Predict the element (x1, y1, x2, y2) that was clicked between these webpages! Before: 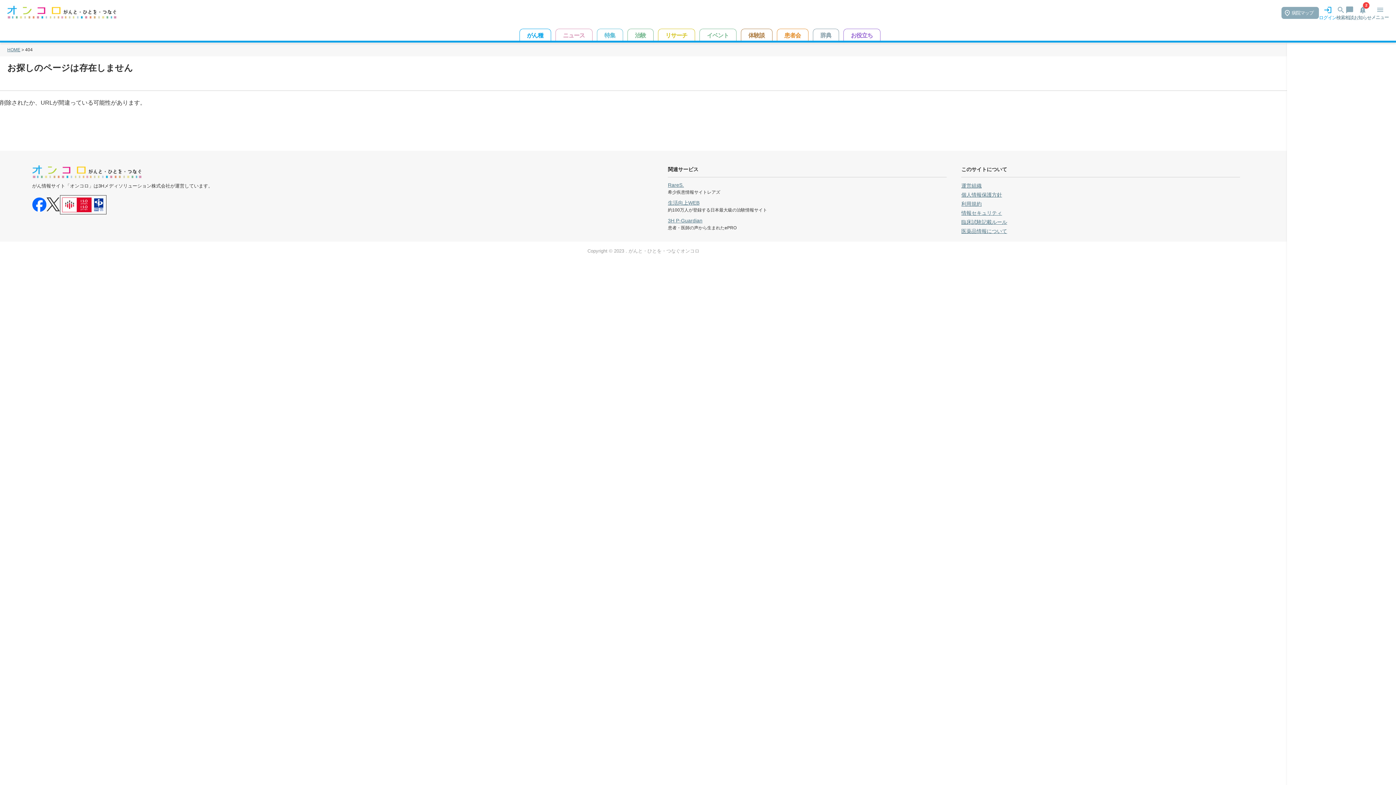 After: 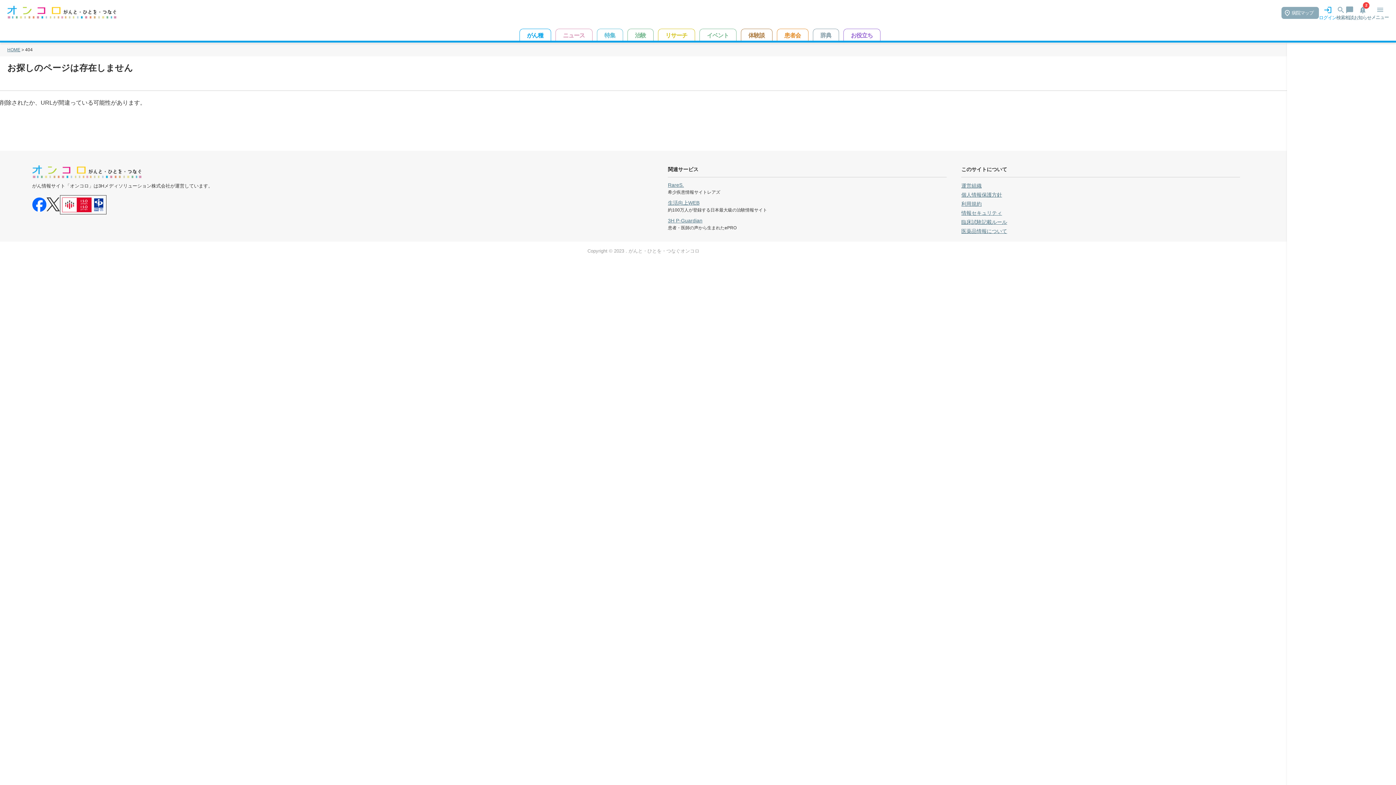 Action: bbox: (32, 197, 46, 214)